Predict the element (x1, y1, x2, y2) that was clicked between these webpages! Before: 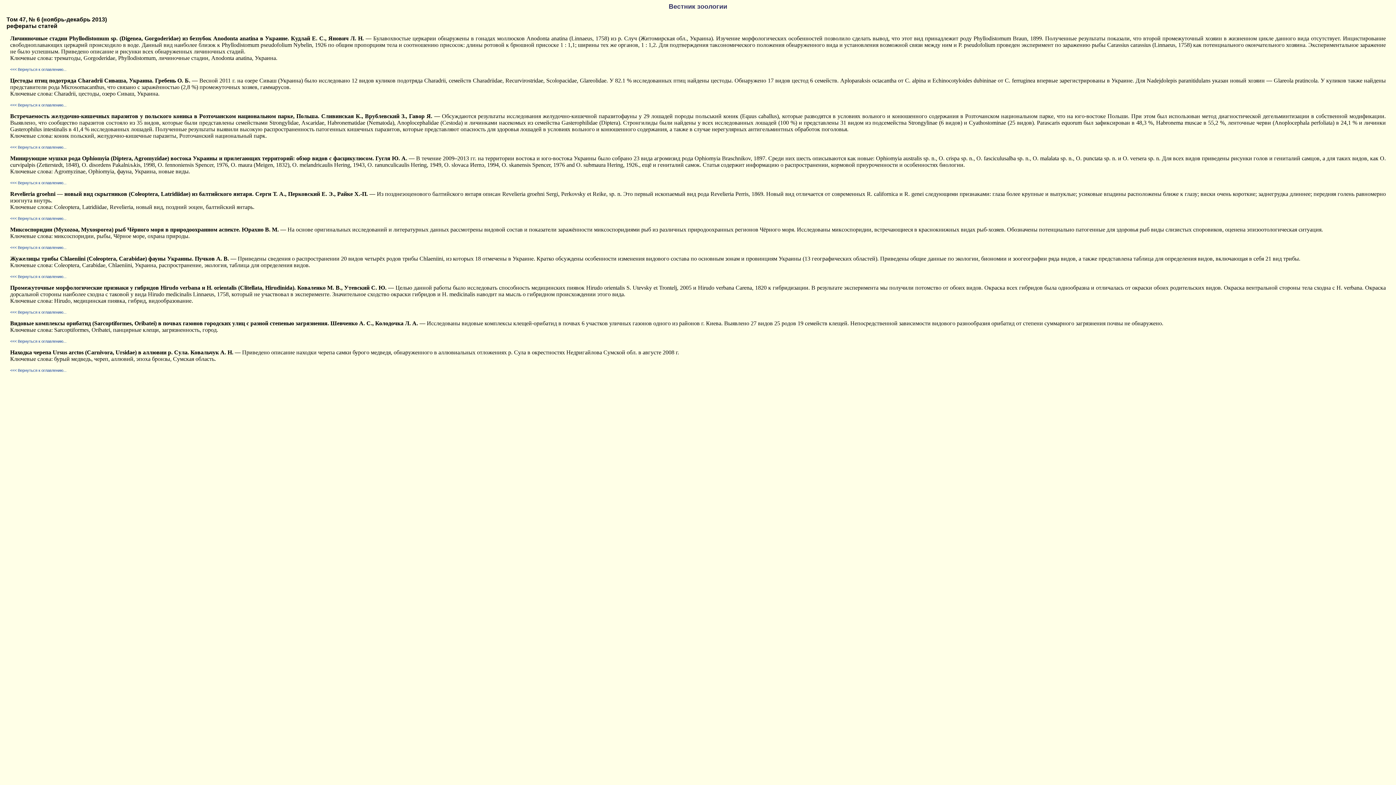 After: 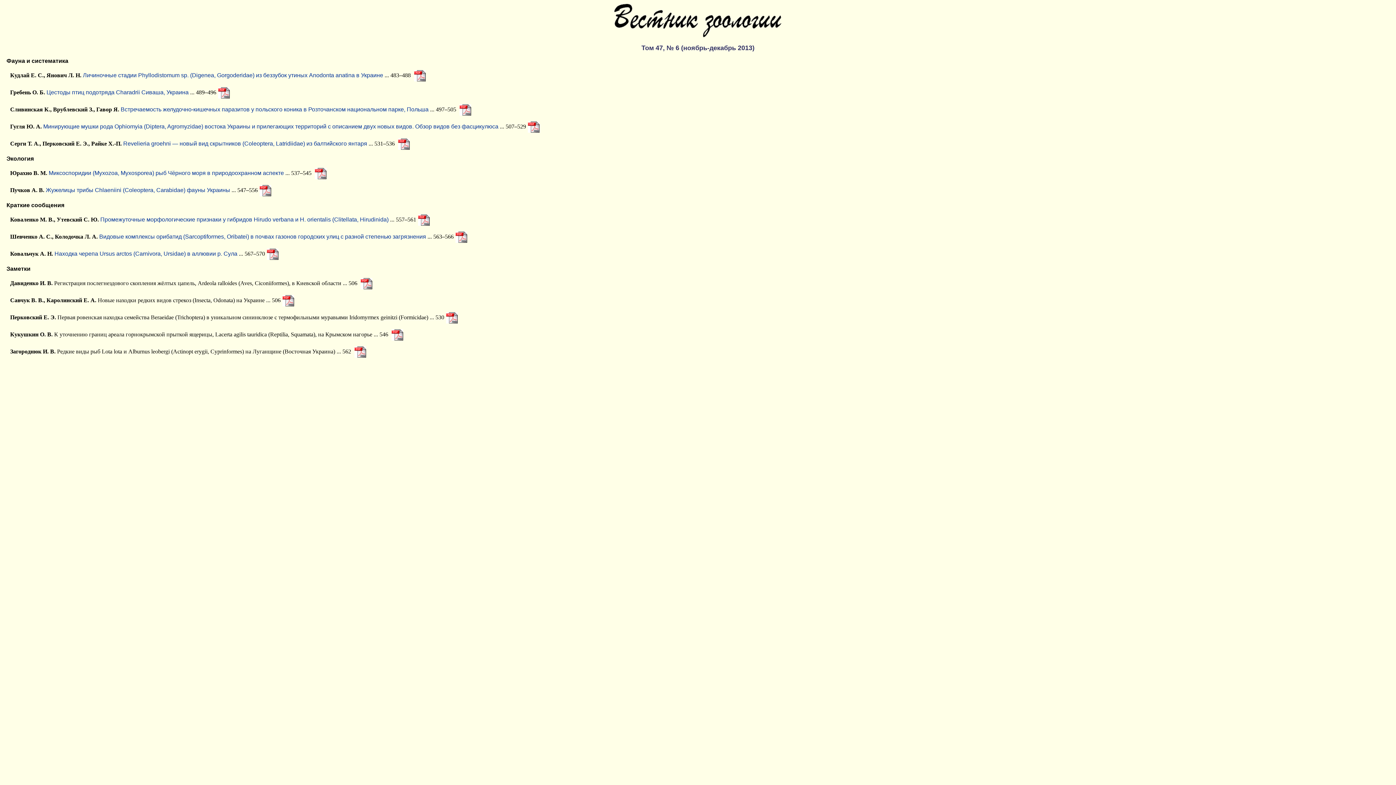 Action: label: <<< Вернуться к оглавлению... bbox: (10, 245, 66, 249)